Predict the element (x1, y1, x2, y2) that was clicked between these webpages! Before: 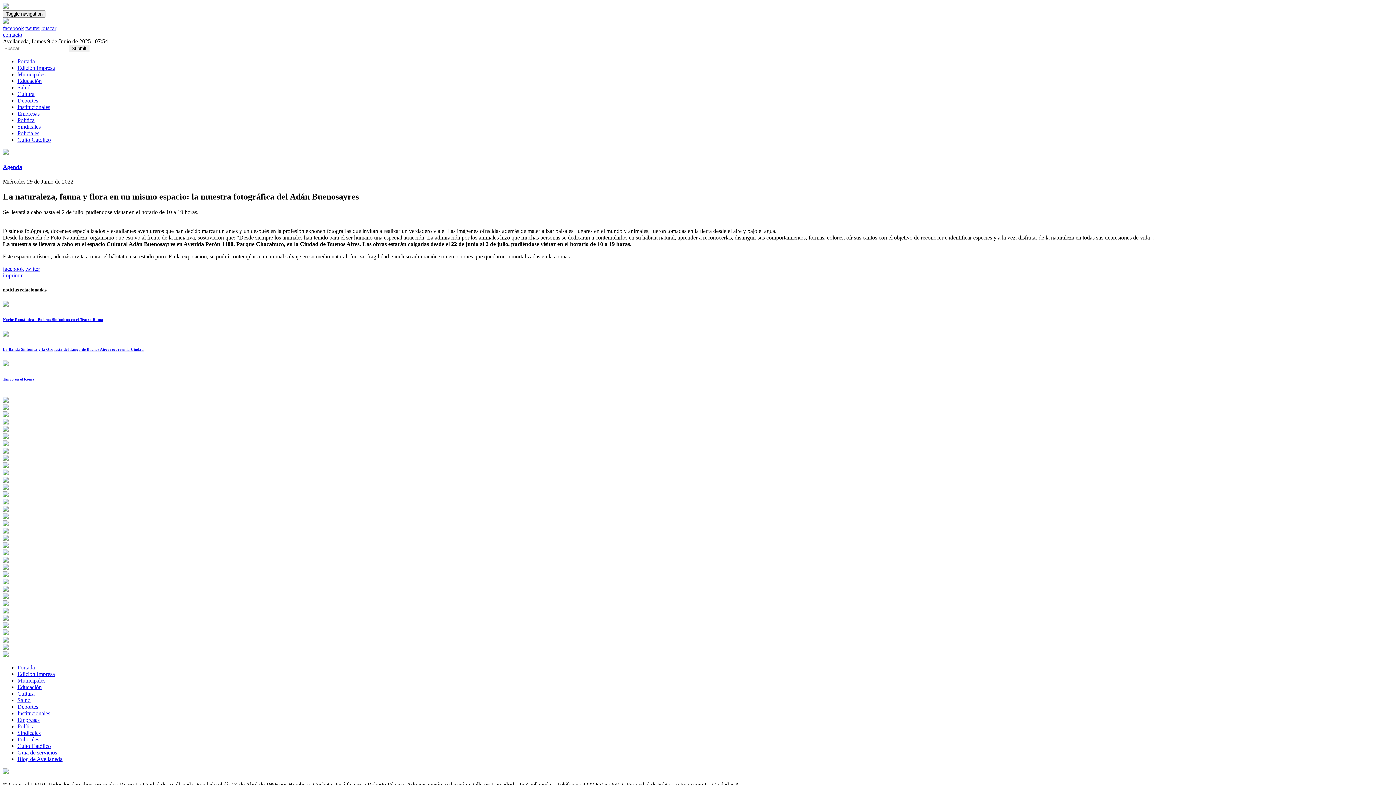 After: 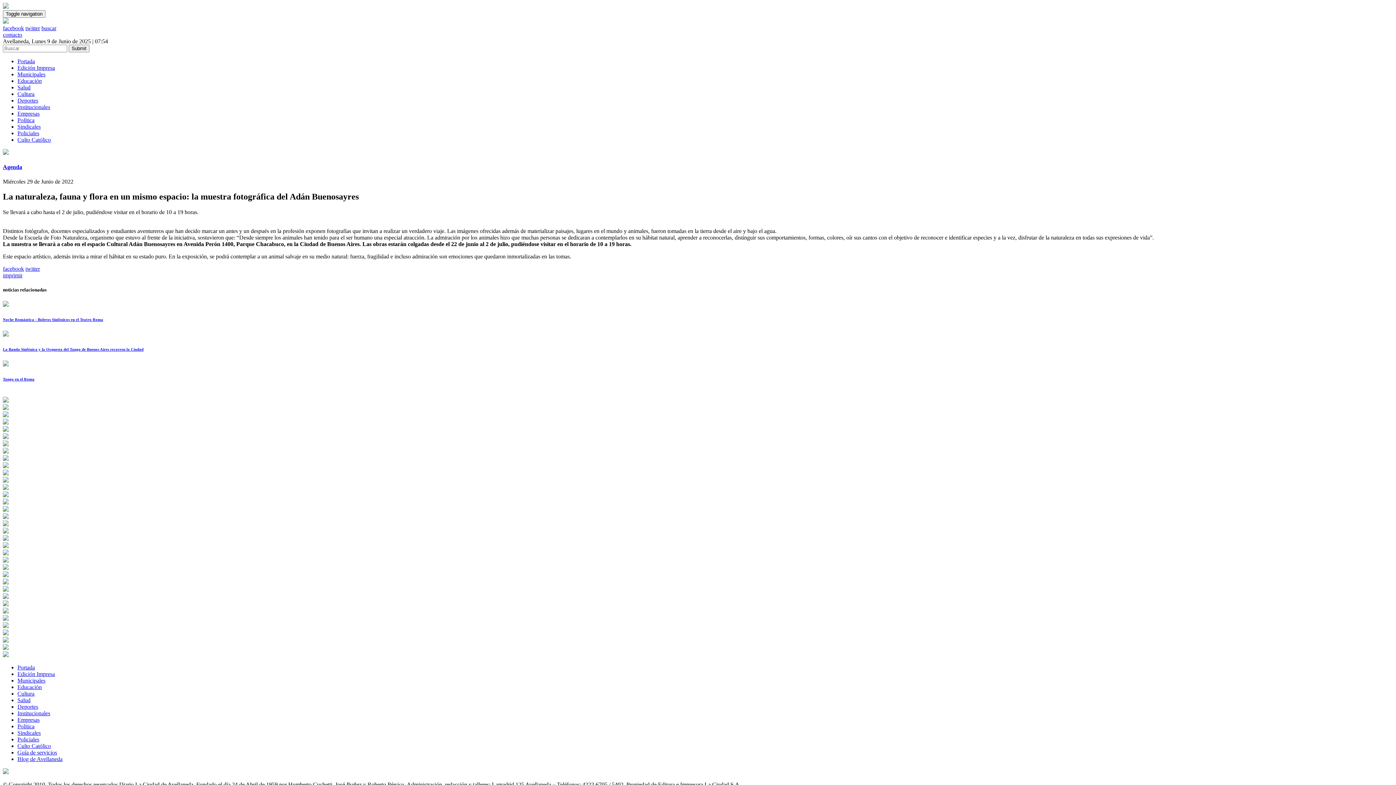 Action: bbox: (41, 25, 56, 31) label: buscar